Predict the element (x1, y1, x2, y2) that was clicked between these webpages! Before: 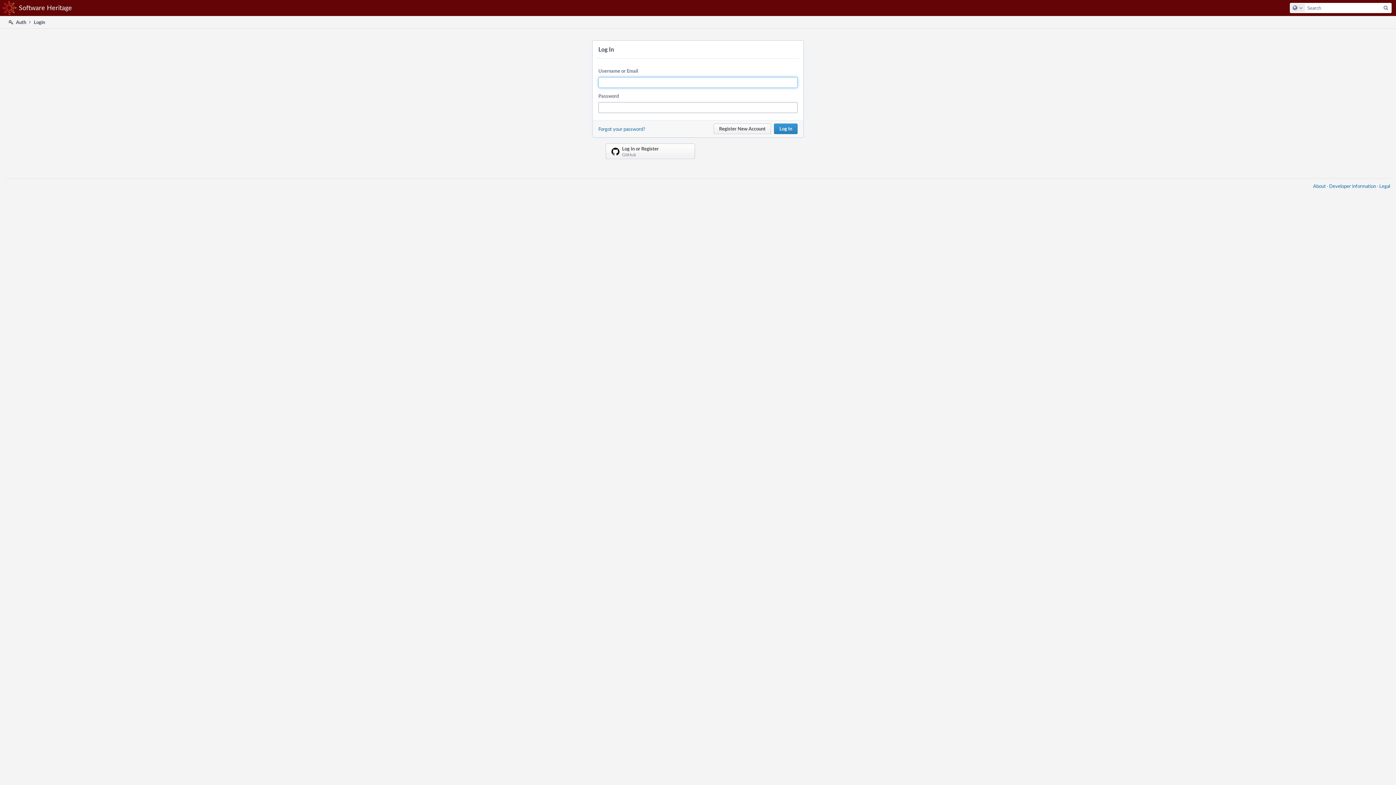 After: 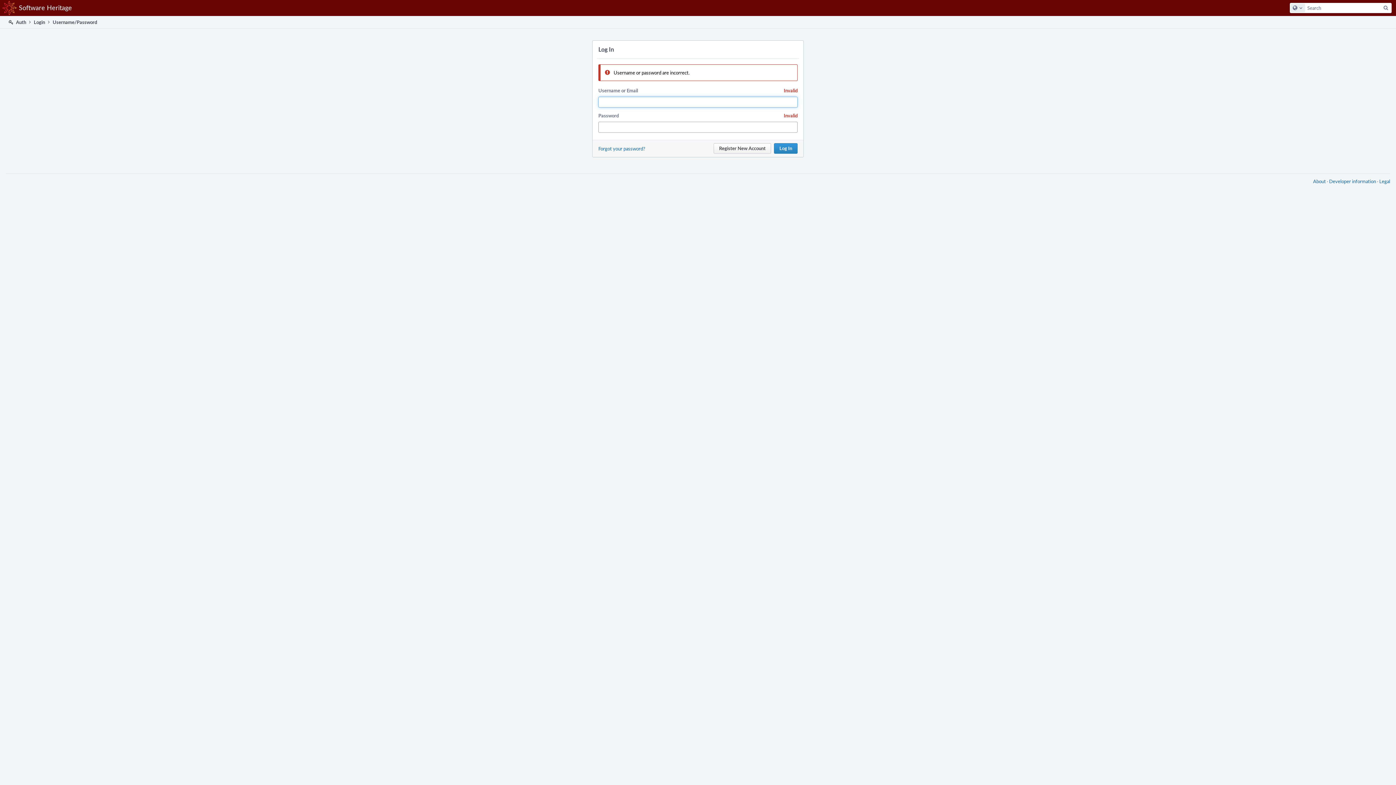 Action: bbox: (774, 123, 797, 134) label: Log In